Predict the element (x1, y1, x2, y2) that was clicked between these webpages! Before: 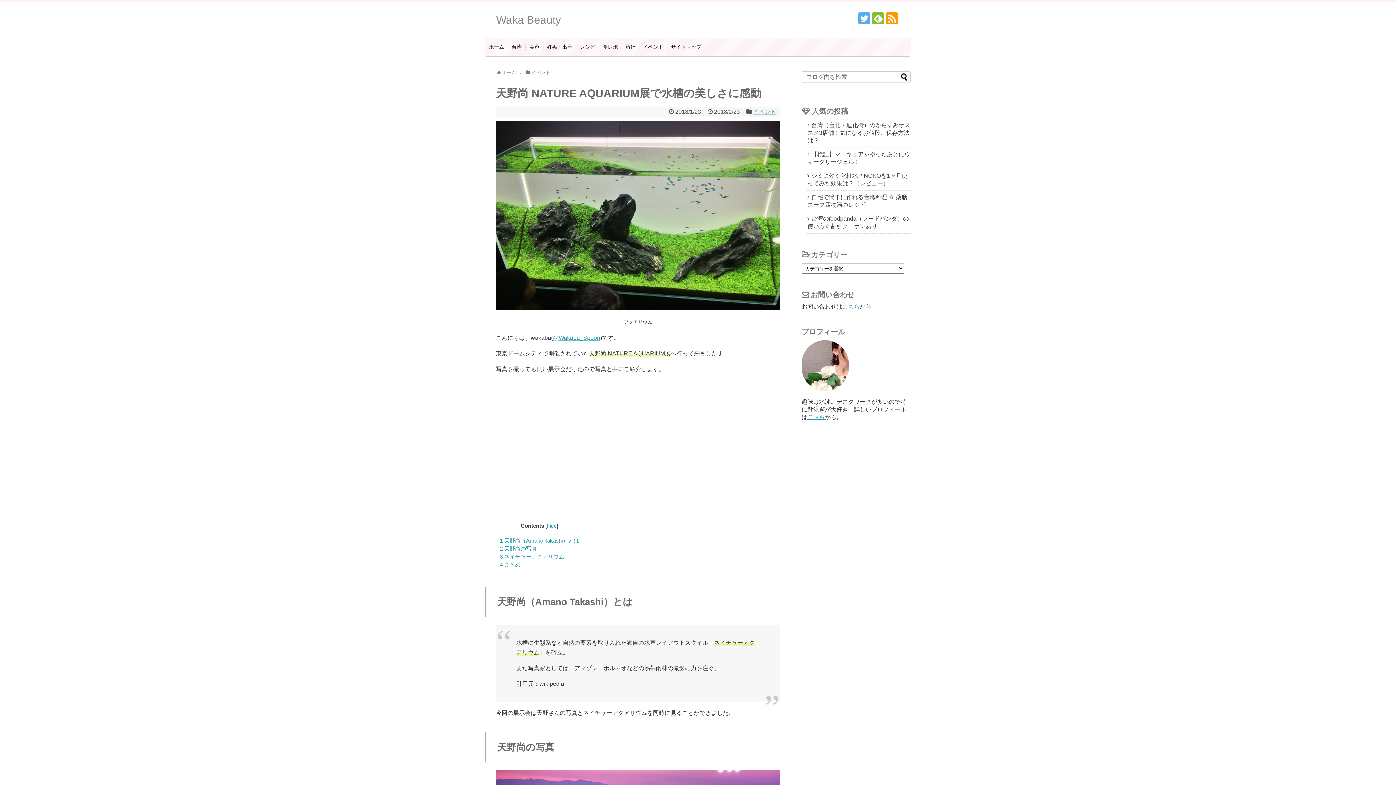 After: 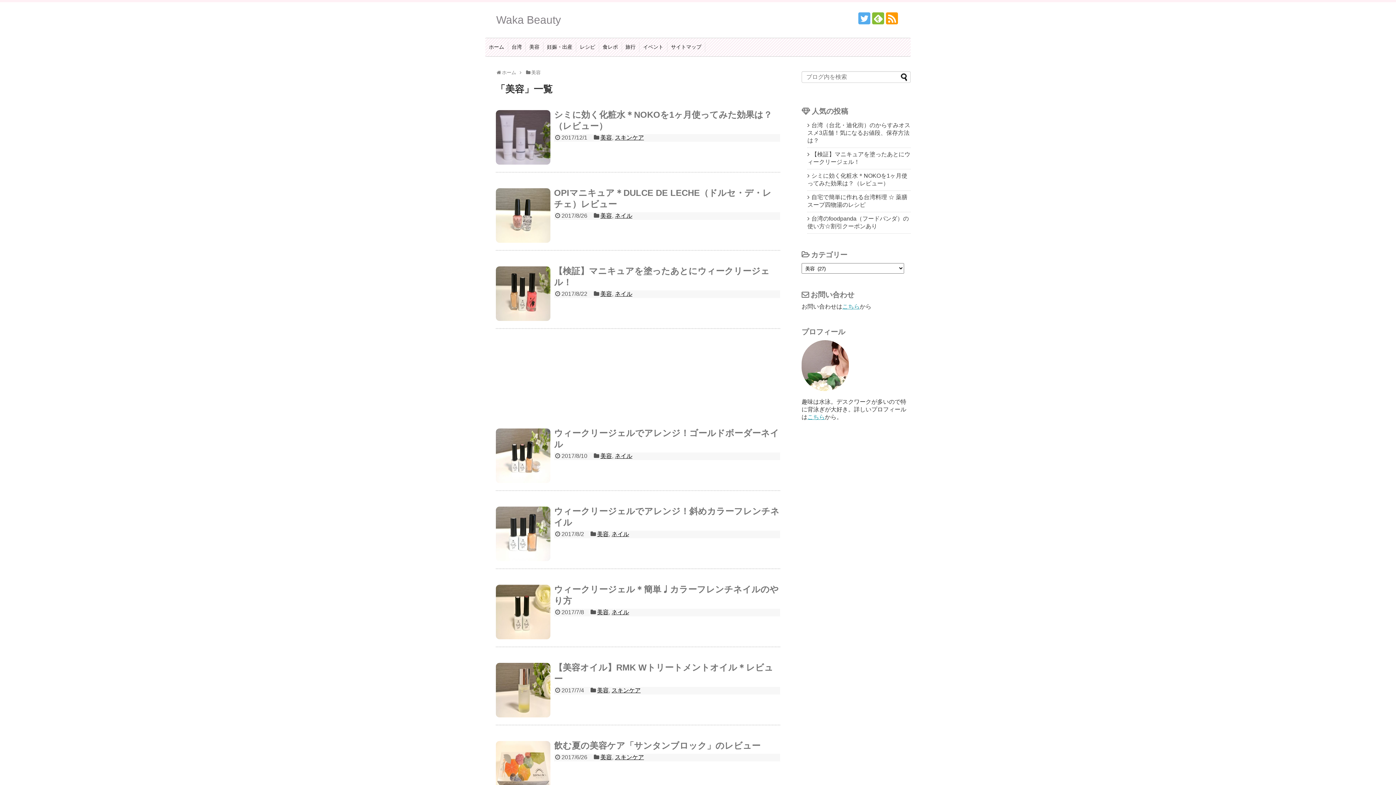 Action: label: 美容 bbox: (525, 42, 543, 52)